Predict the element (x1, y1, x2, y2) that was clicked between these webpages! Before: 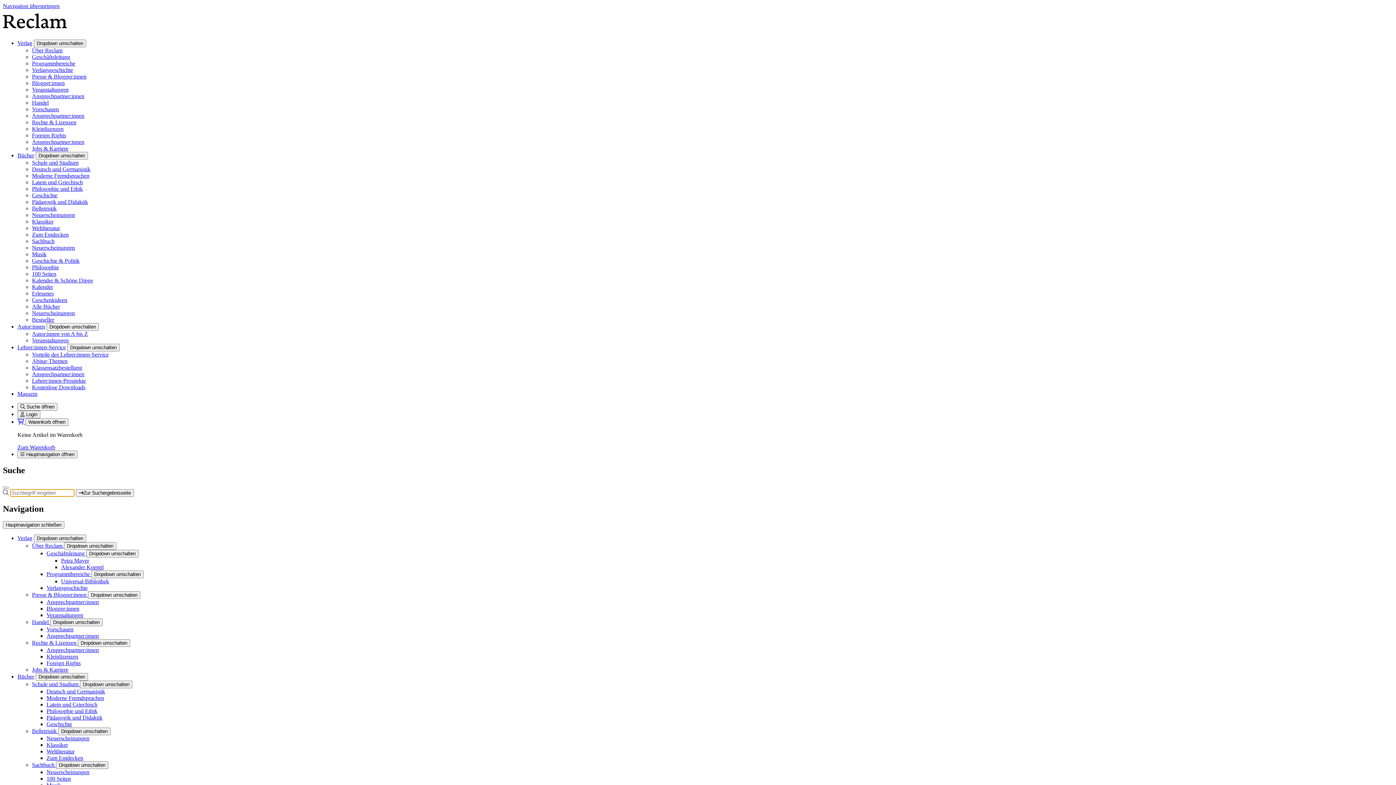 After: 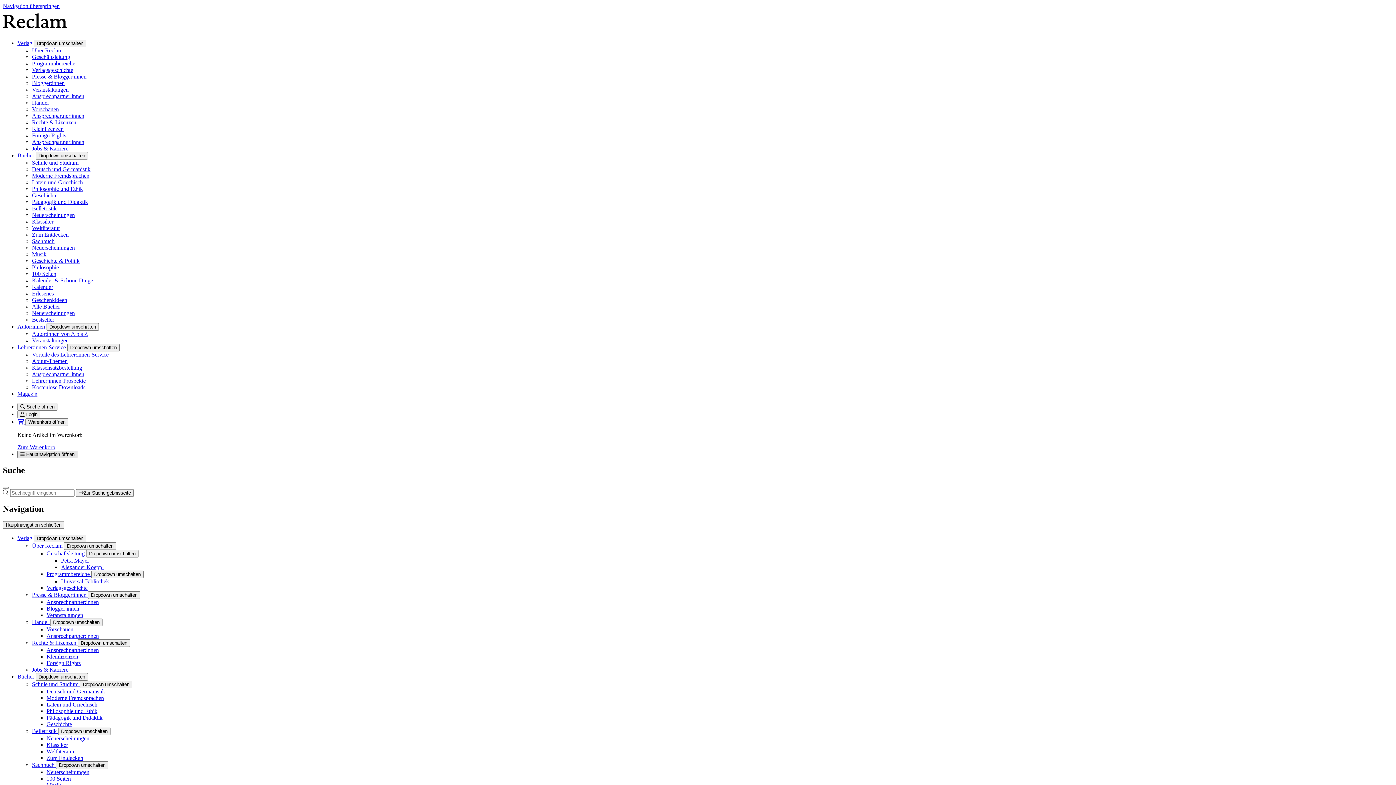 Action: label:  Hauptnavigation öffnen bbox: (17, 450, 77, 458)